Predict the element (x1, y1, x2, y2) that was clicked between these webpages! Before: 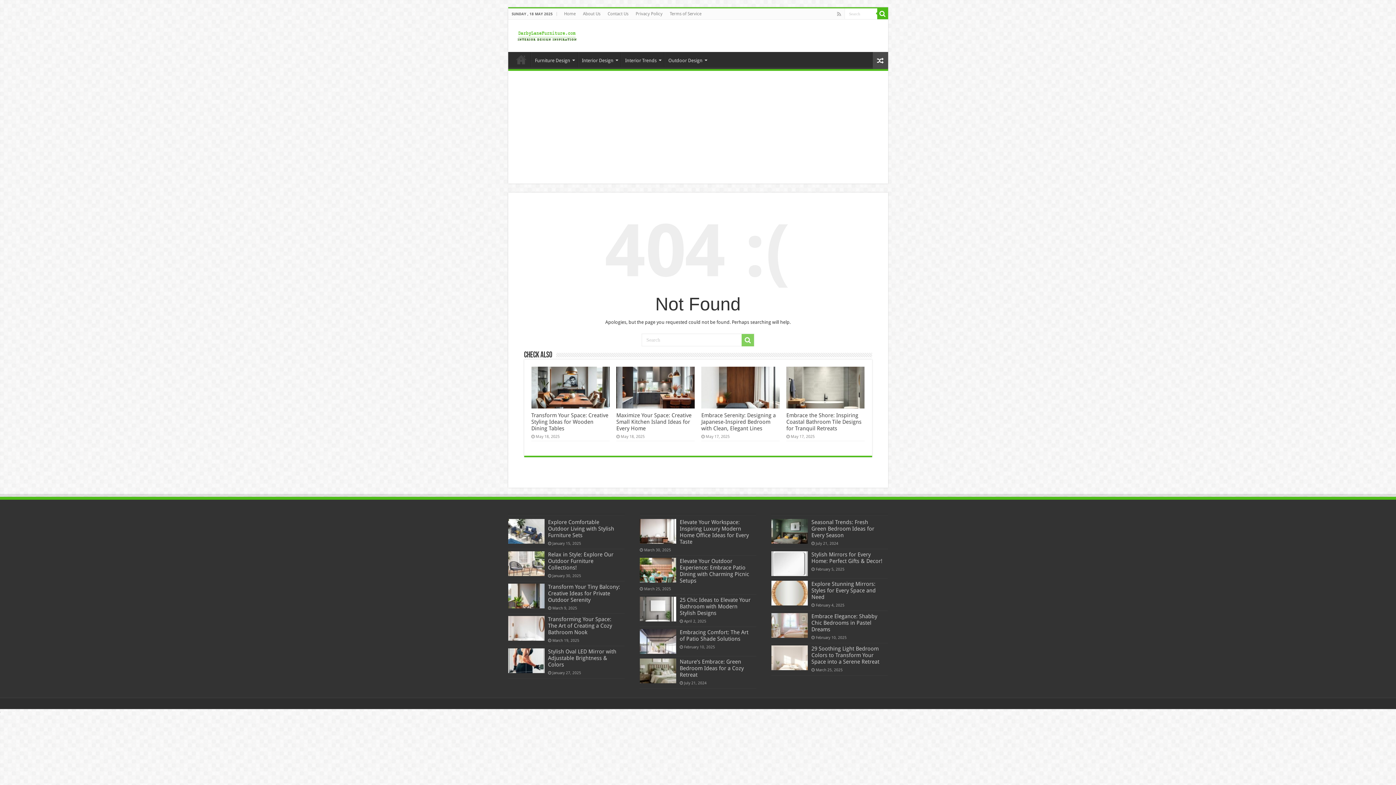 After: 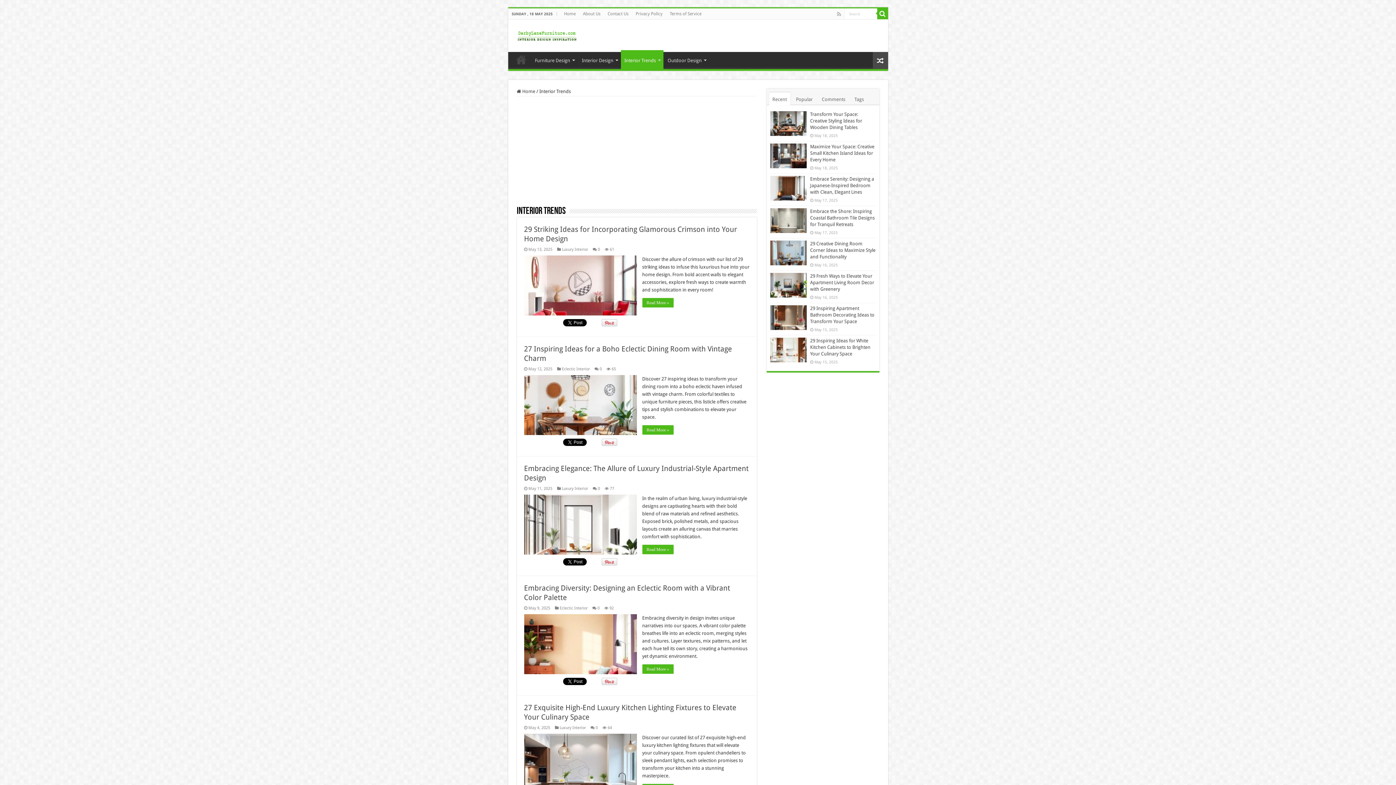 Action: label: Interior Trends bbox: (621, 52, 664, 67)